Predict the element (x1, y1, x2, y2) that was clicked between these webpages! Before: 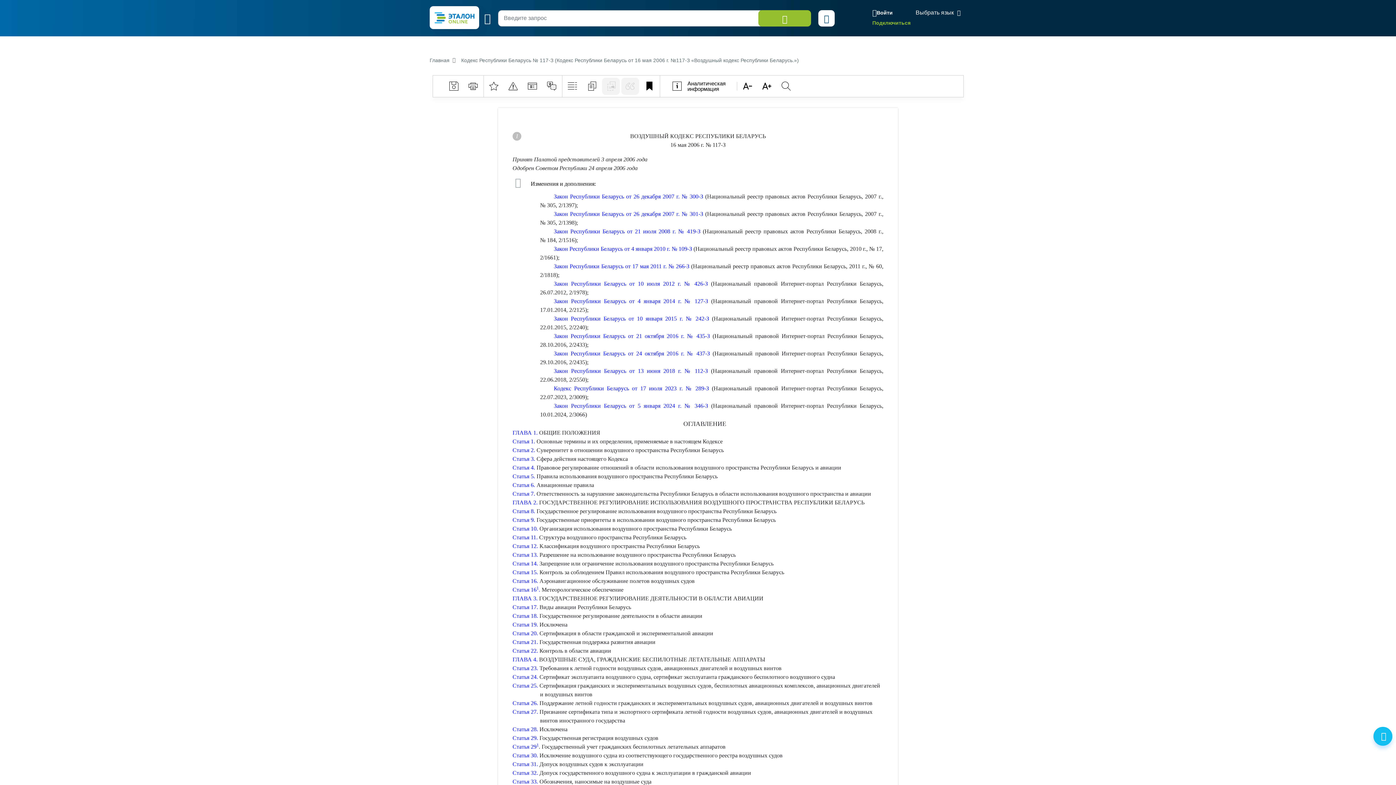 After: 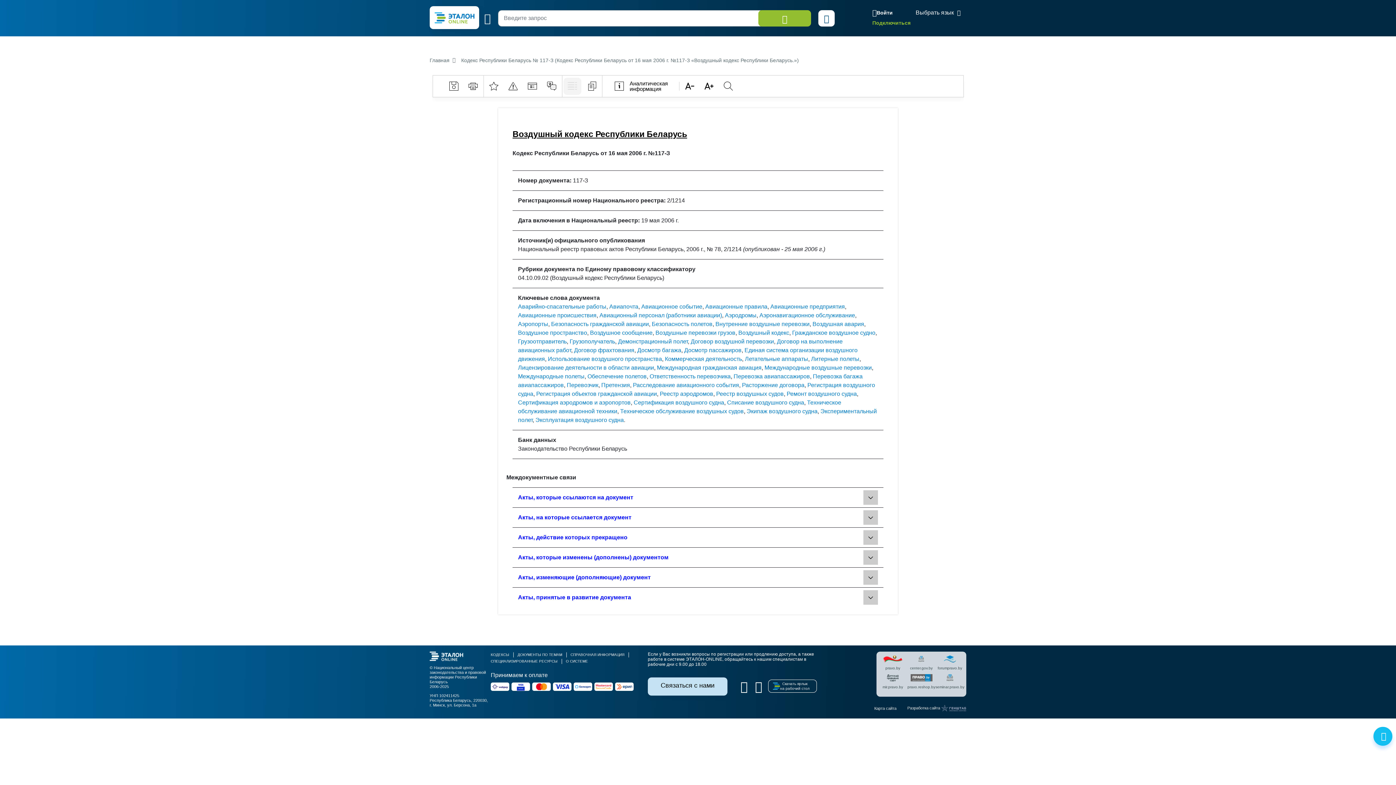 Action: bbox: (523, 77, 541, 94)